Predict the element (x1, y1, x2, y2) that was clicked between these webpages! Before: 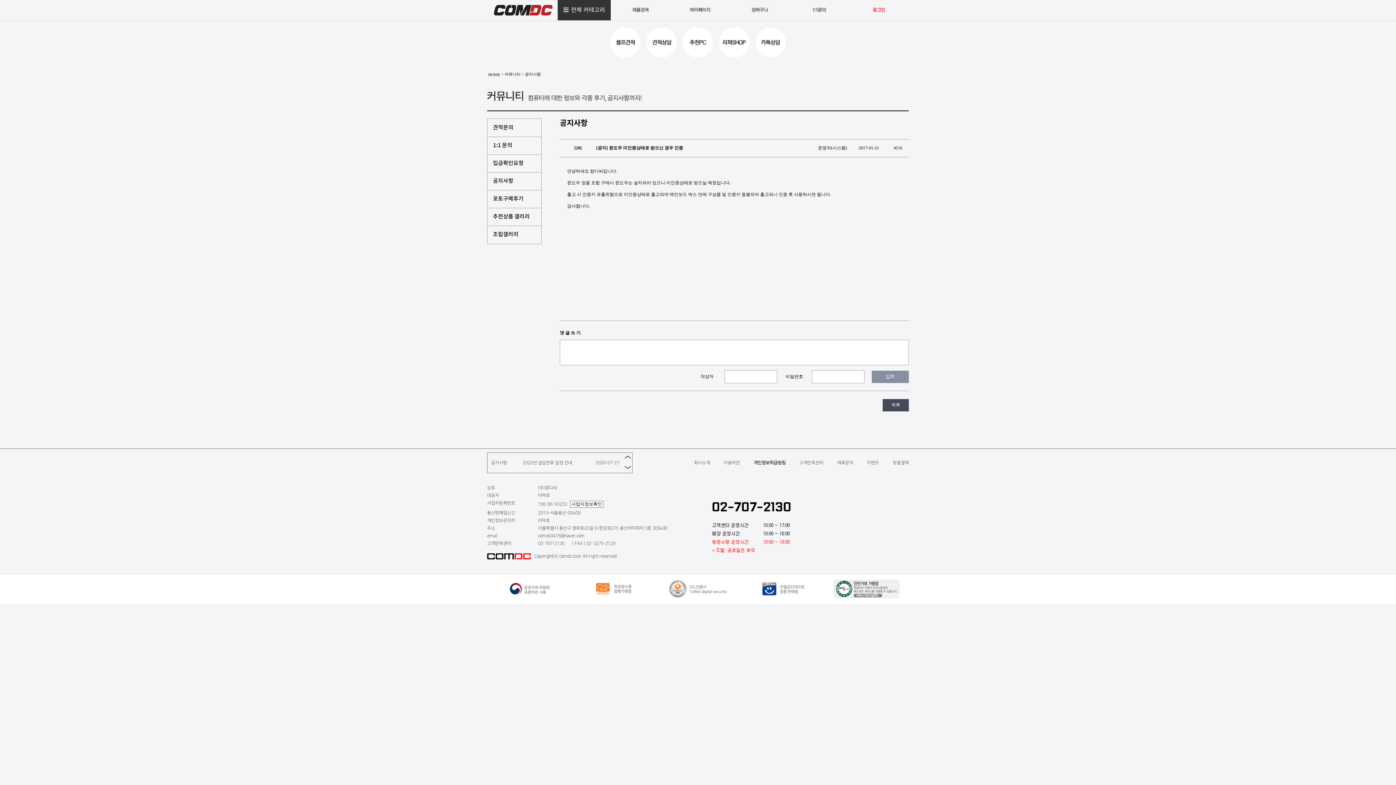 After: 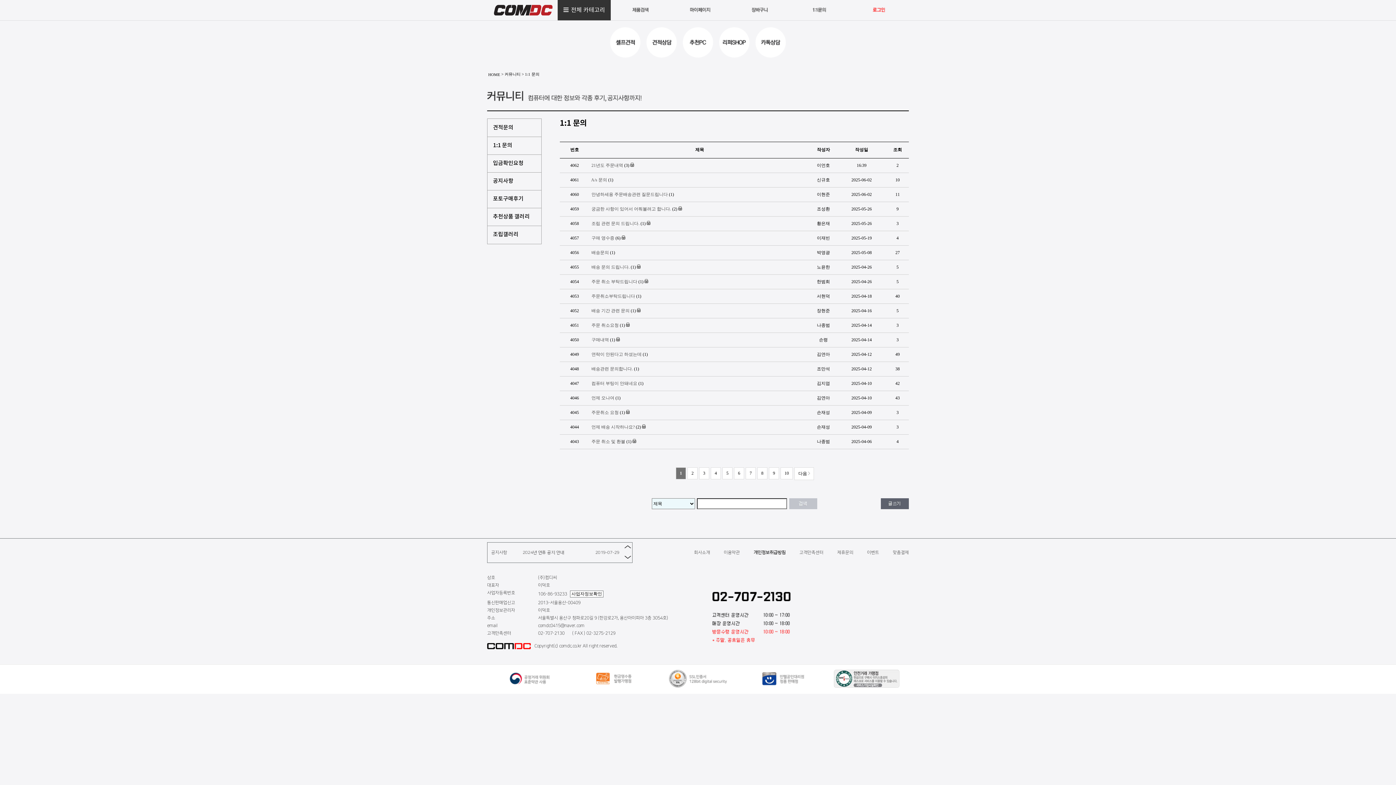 Action: bbox: (807, 5, 831, 14)